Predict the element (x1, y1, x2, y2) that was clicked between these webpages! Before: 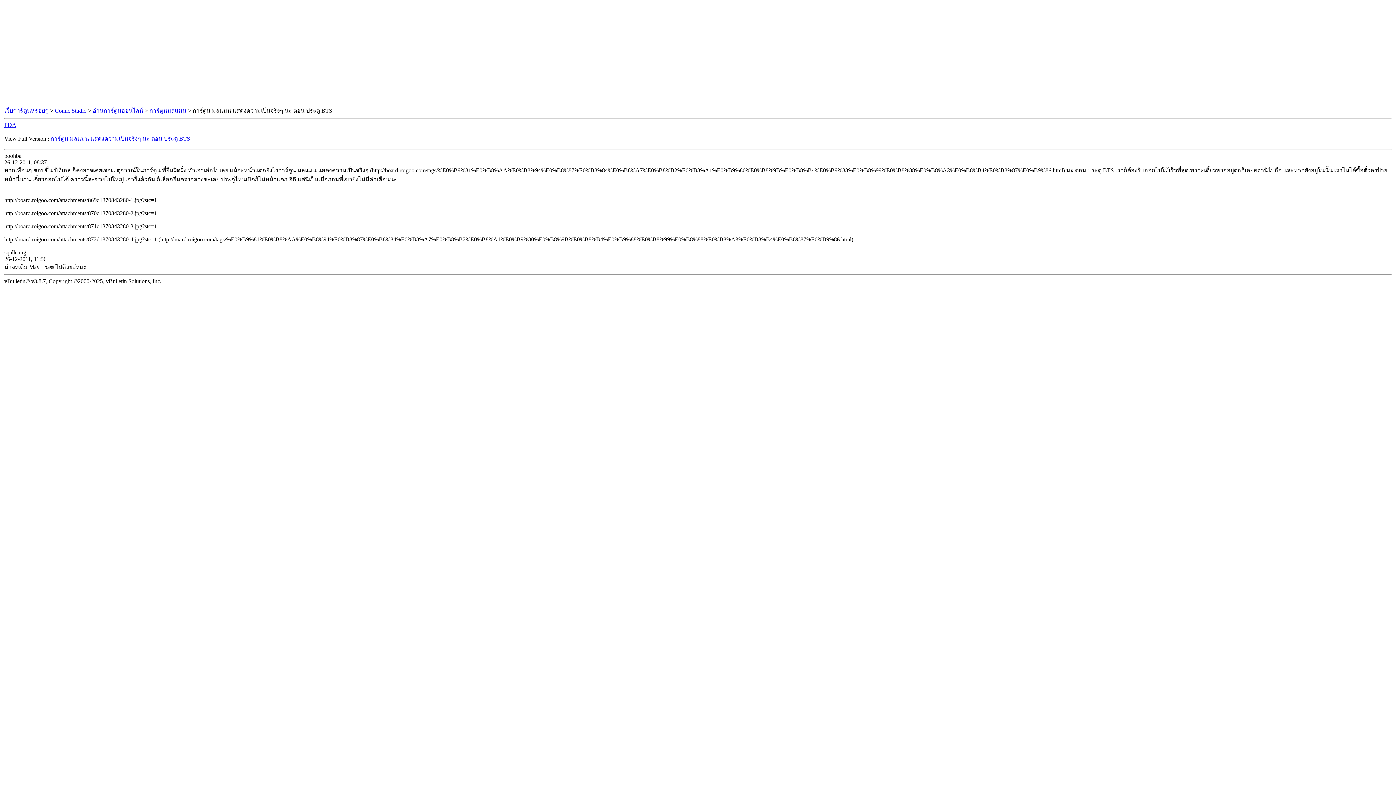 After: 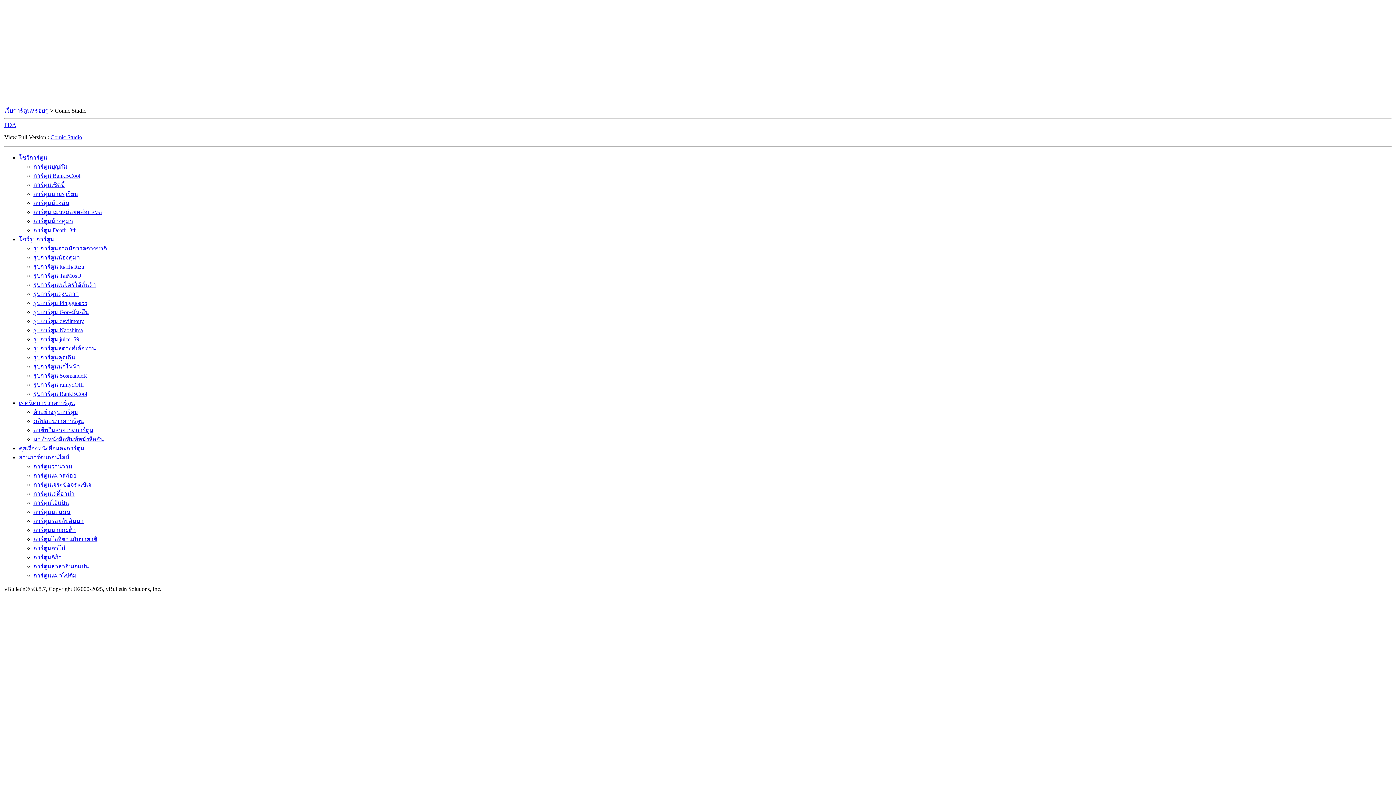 Action: bbox: (54, 107, 86, 113) label: Comic Studio